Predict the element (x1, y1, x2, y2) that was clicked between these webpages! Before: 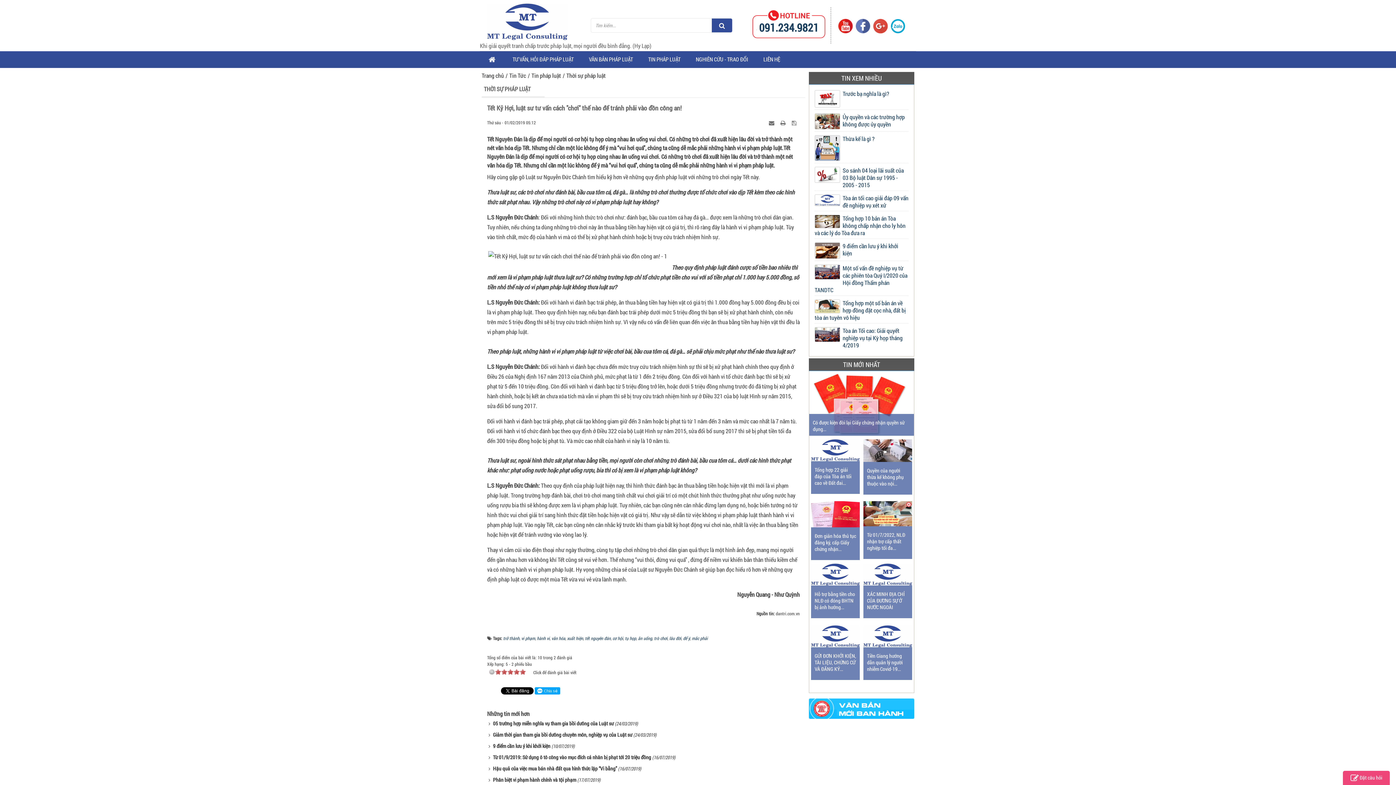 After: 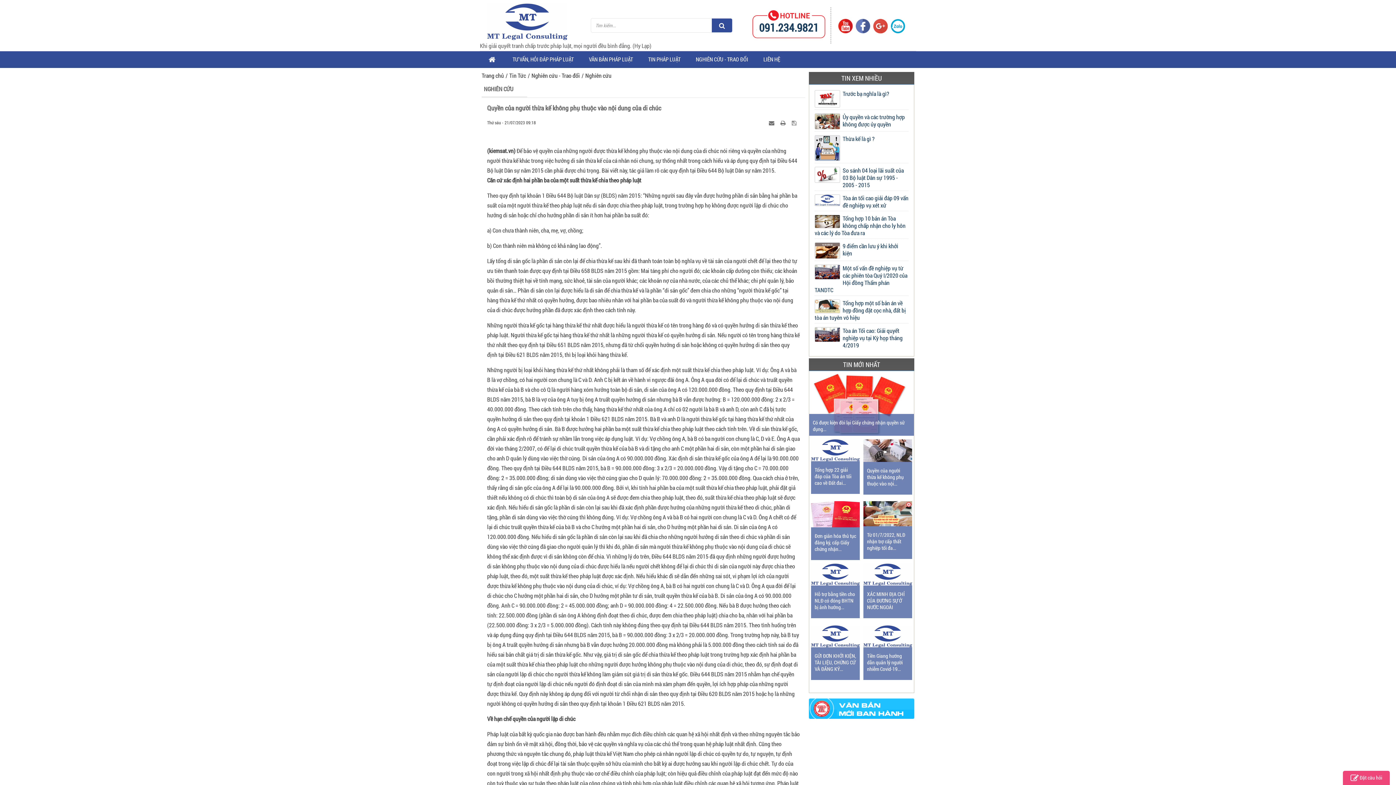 Action: label: Quyền của người thừa kế không phụ thuộc vào nội... bbox: (863, 462, 912, 492)